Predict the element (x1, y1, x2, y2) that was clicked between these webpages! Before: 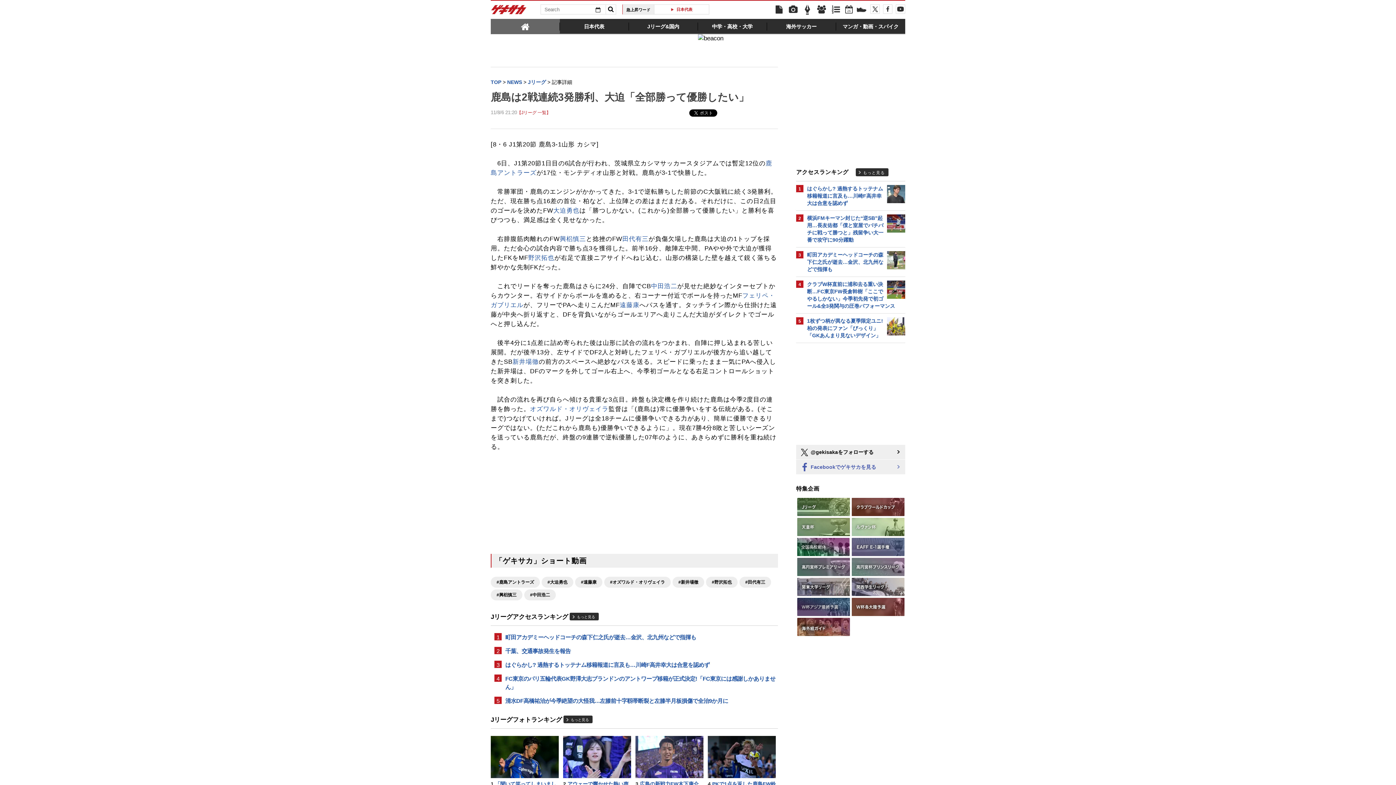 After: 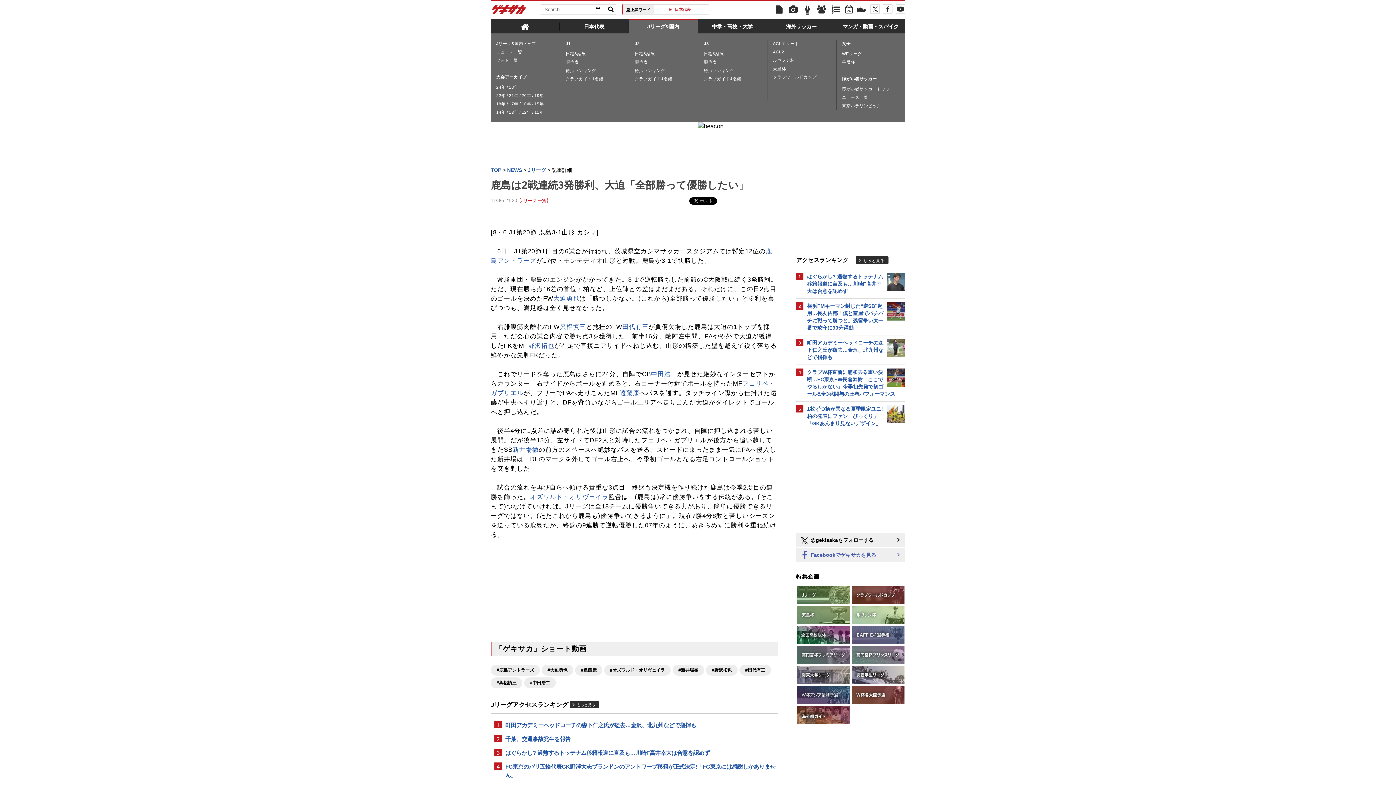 Action: label: Jリーグ&国内 bbox: (629, 18, 698, 33)